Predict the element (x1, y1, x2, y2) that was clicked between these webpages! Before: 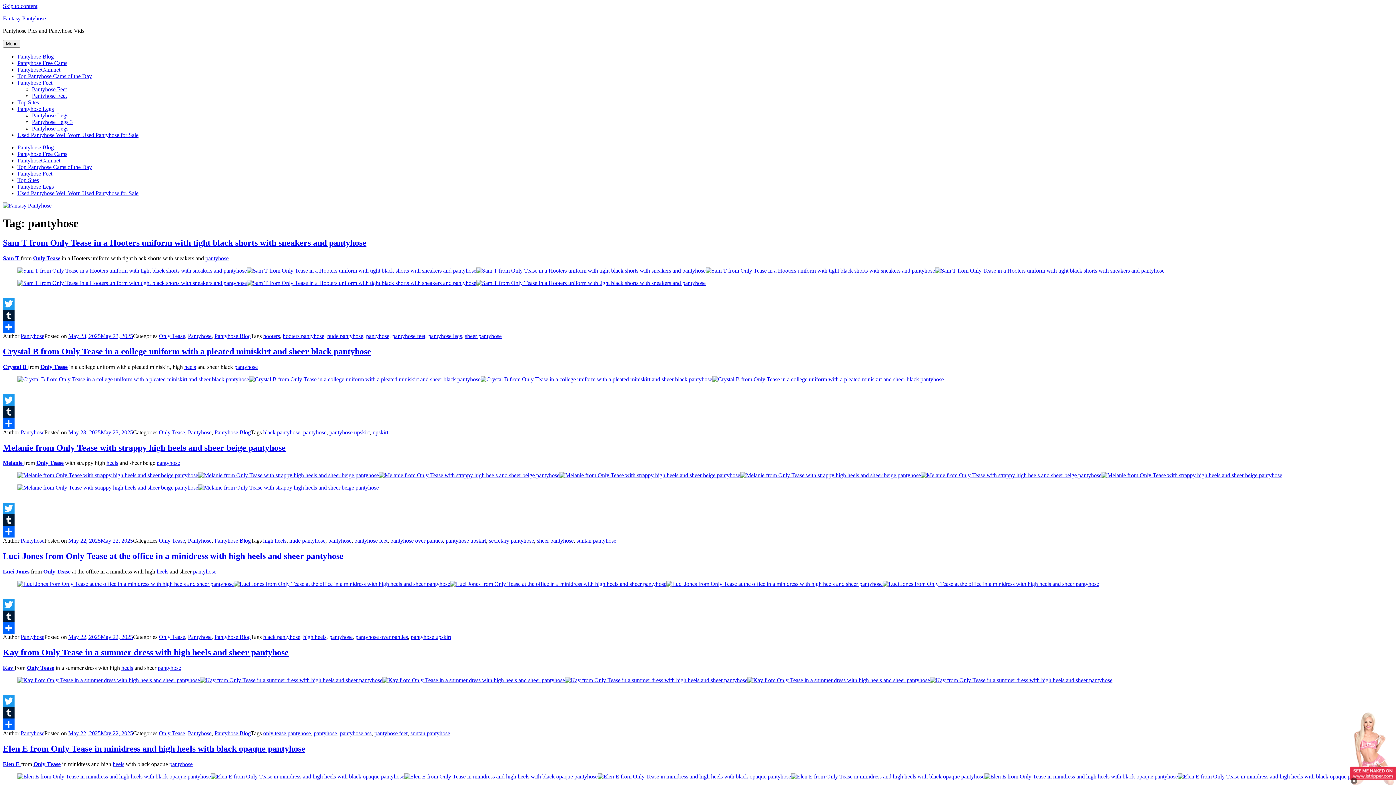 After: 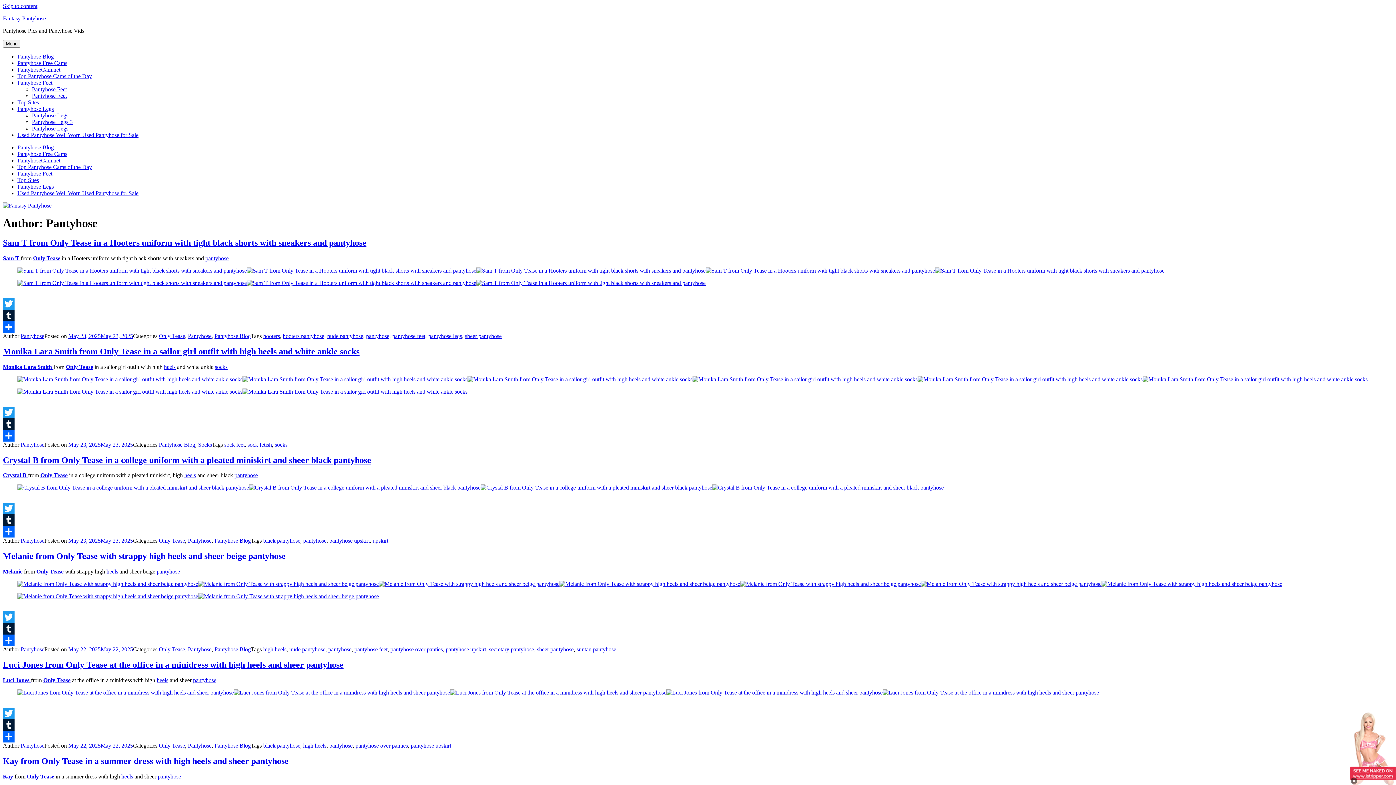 Action: bbox: (20, 634, 44, 640) label: Pantyhose